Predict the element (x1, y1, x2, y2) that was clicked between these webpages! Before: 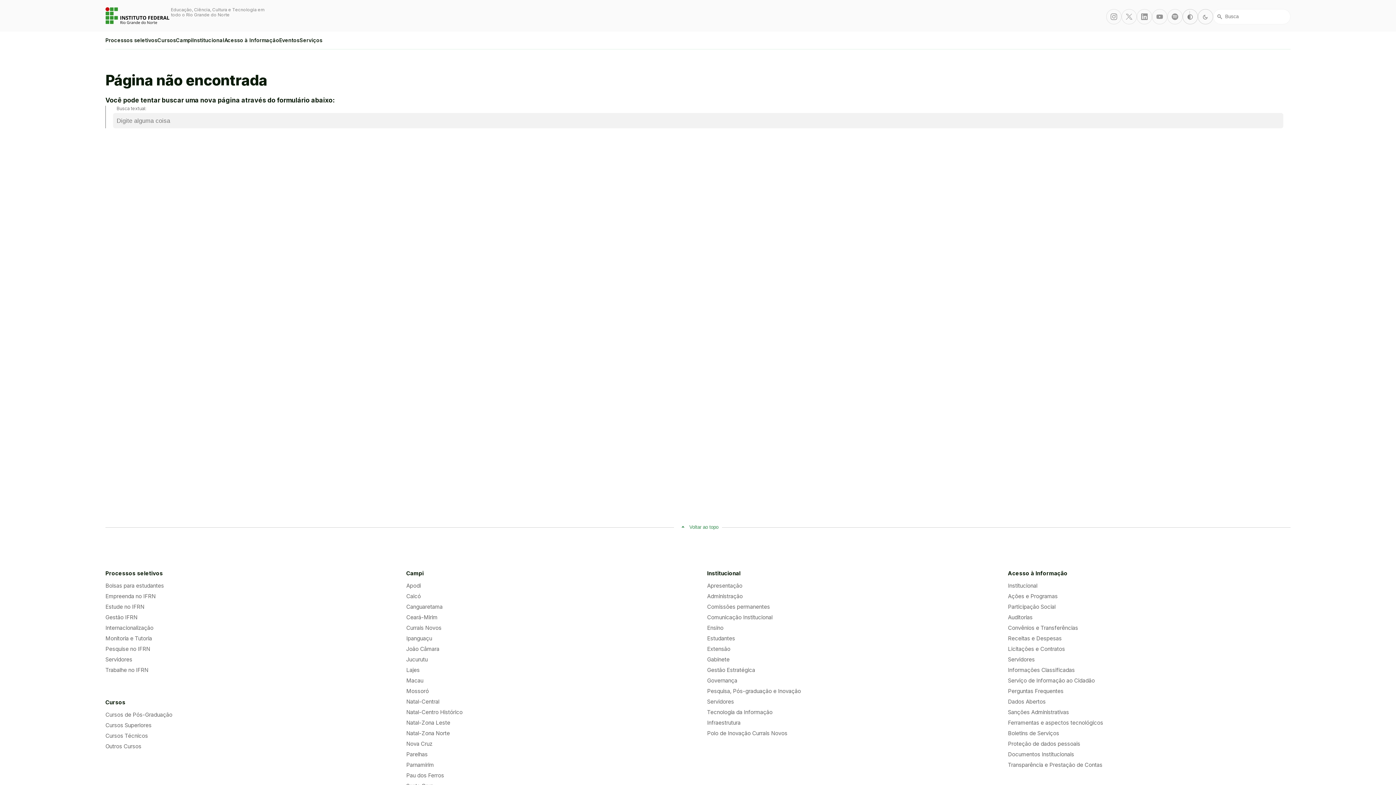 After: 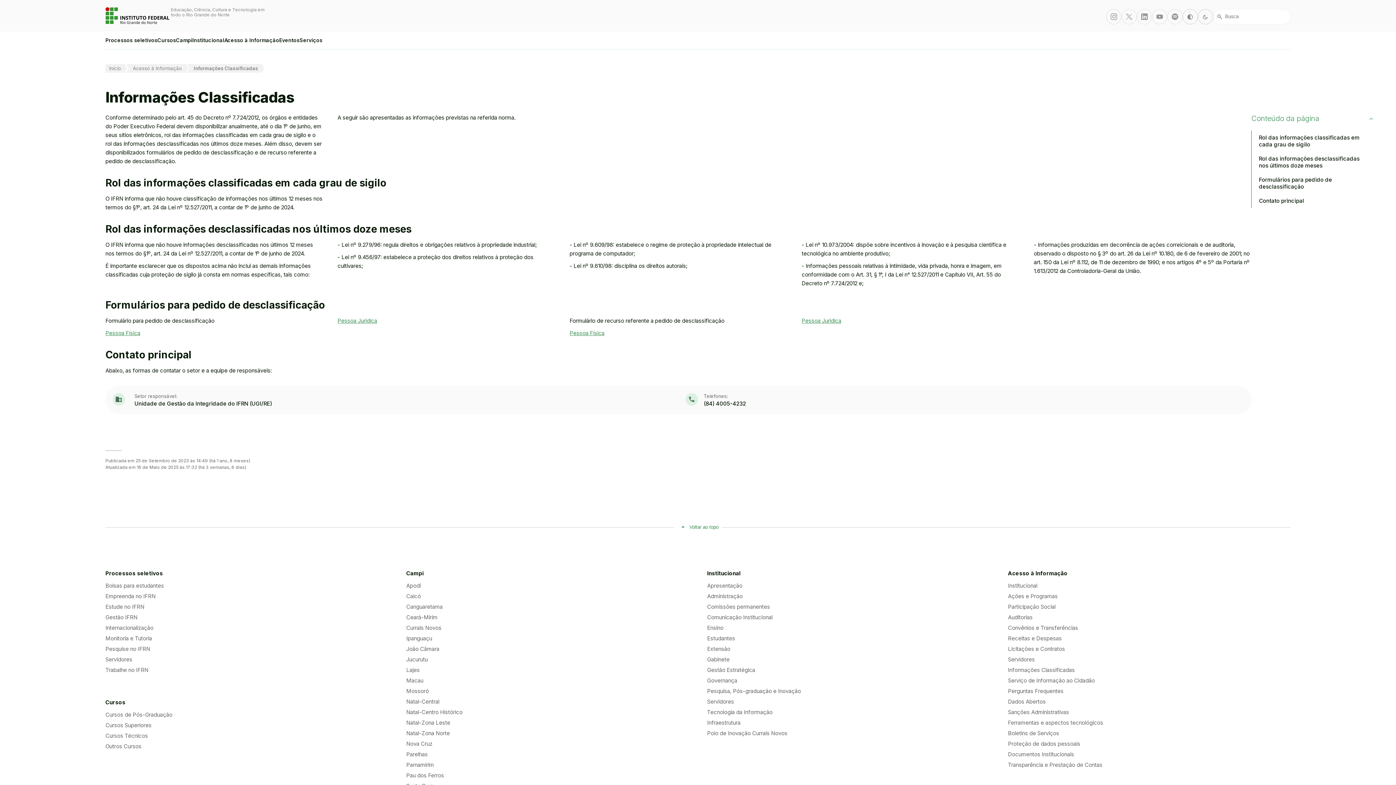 Action: label: Informações Classificadas bbox: (1008, 666, 1290, 673)